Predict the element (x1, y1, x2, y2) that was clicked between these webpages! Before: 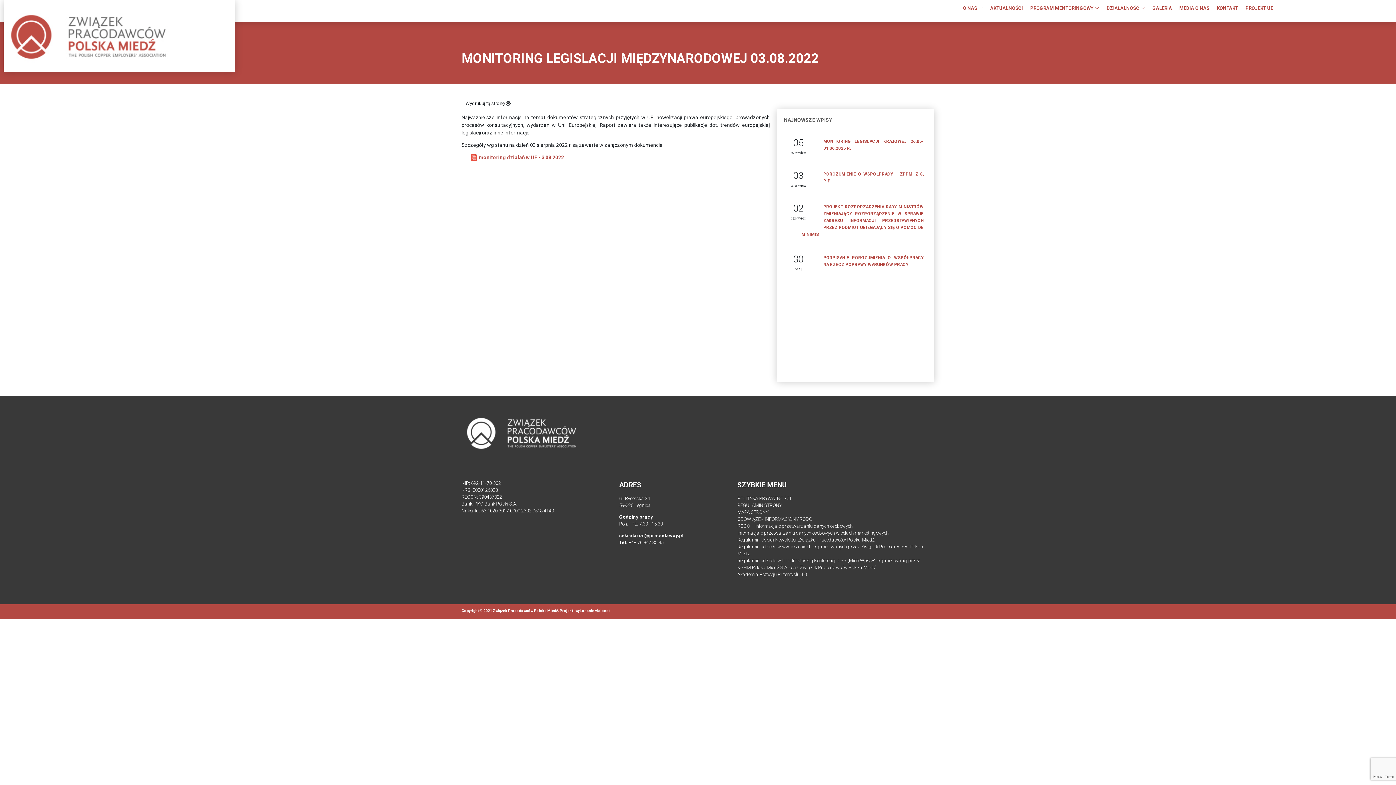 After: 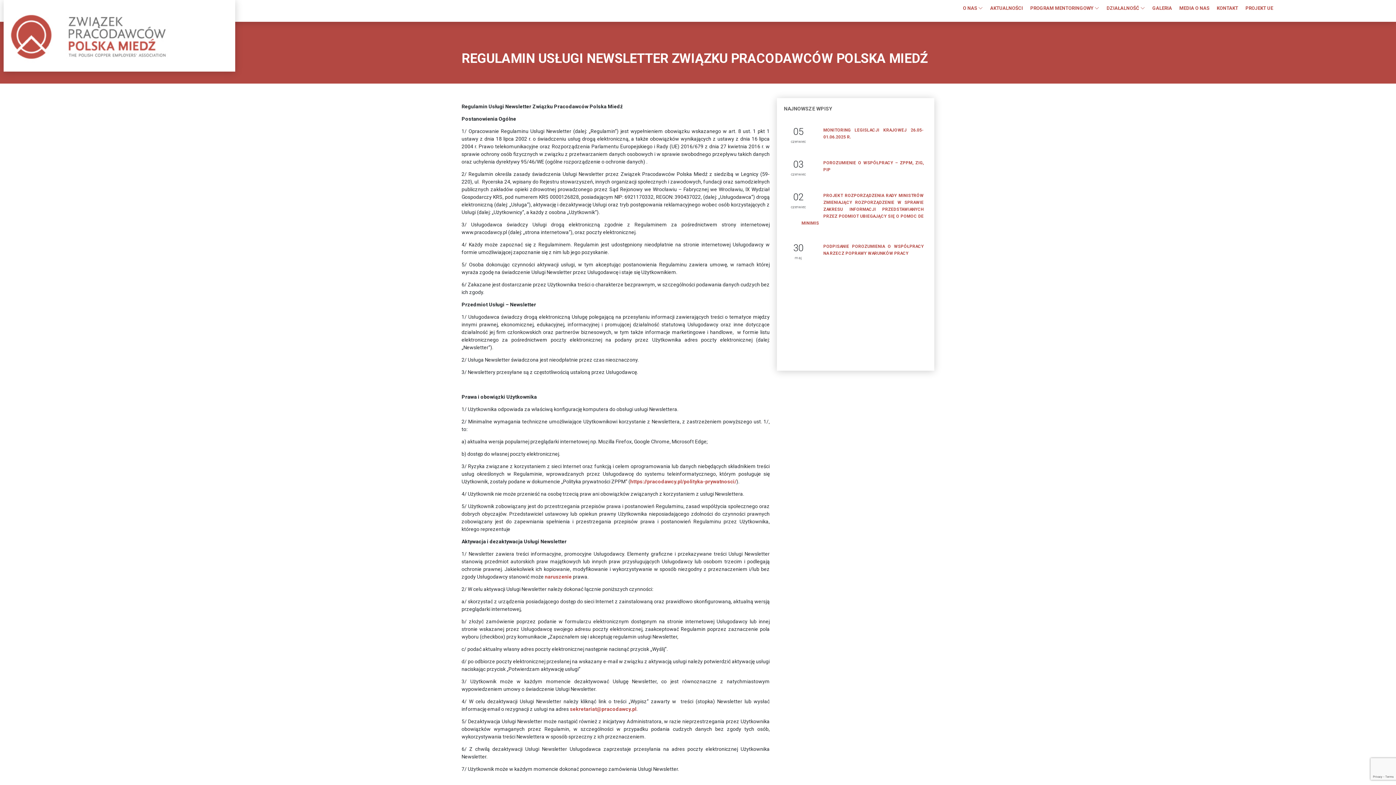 Action: bbox: (737, 537, 874, 543) label: Regulamin Usługi Newsletter Związku Pracodawców Polska Miedź